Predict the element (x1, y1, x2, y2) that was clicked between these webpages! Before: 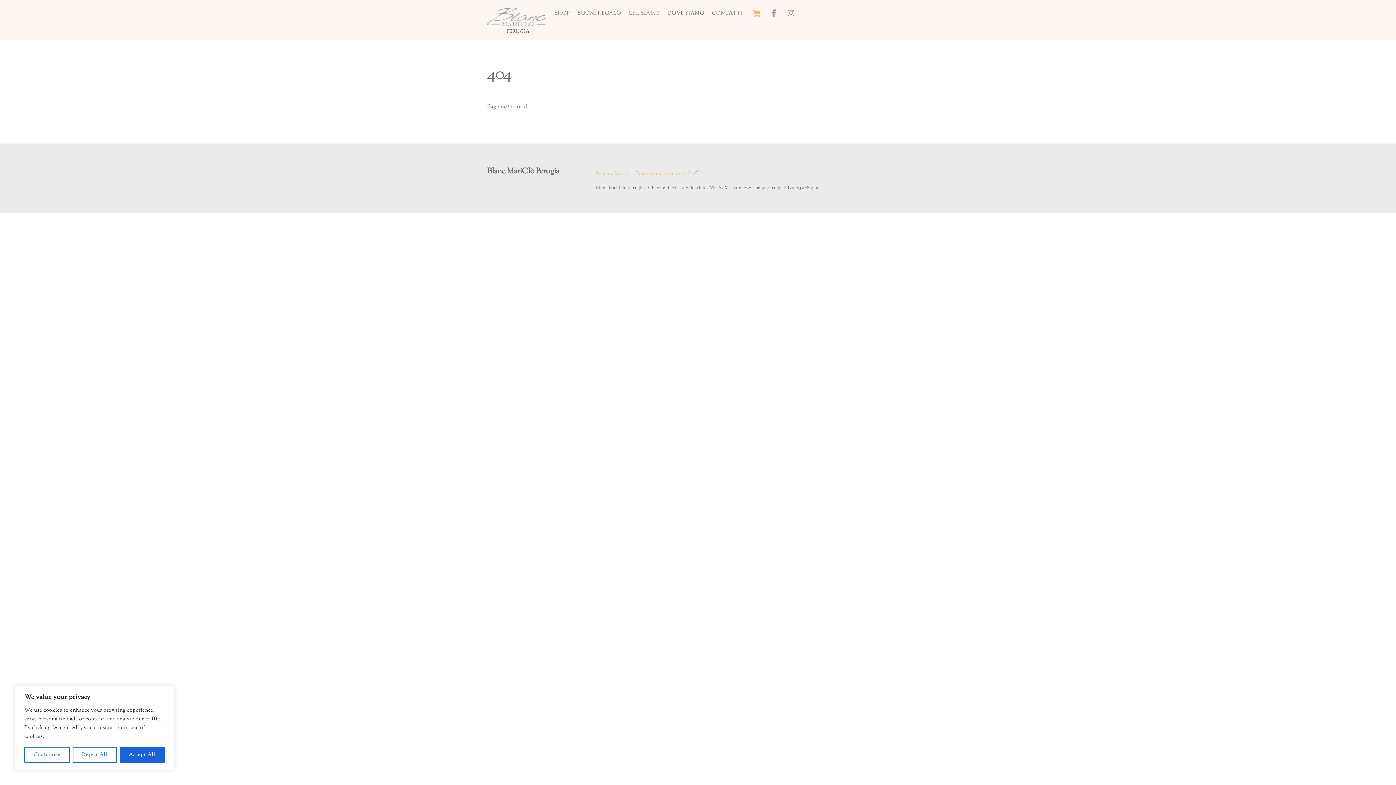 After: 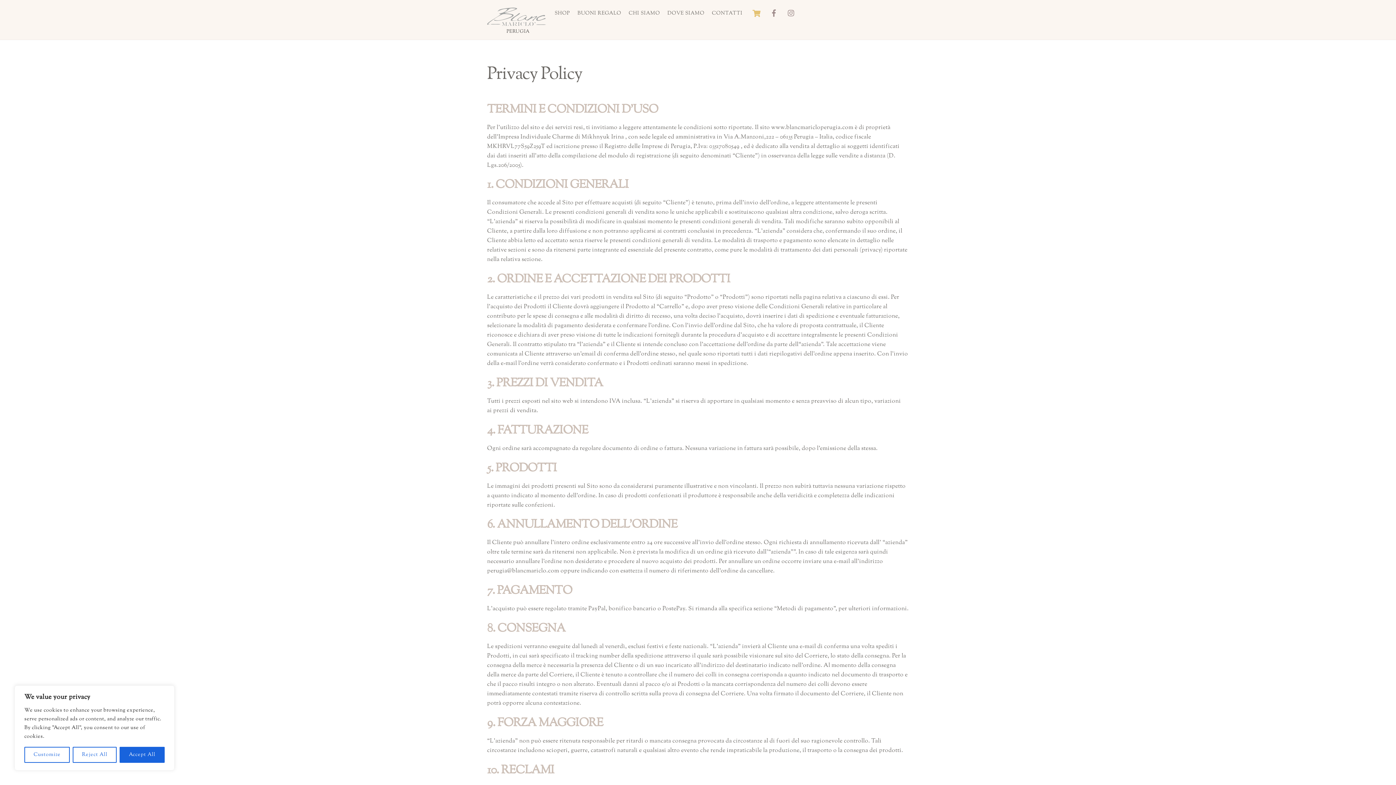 Action: label: Privacy Policy bbox: (596, 170, 628, 177)